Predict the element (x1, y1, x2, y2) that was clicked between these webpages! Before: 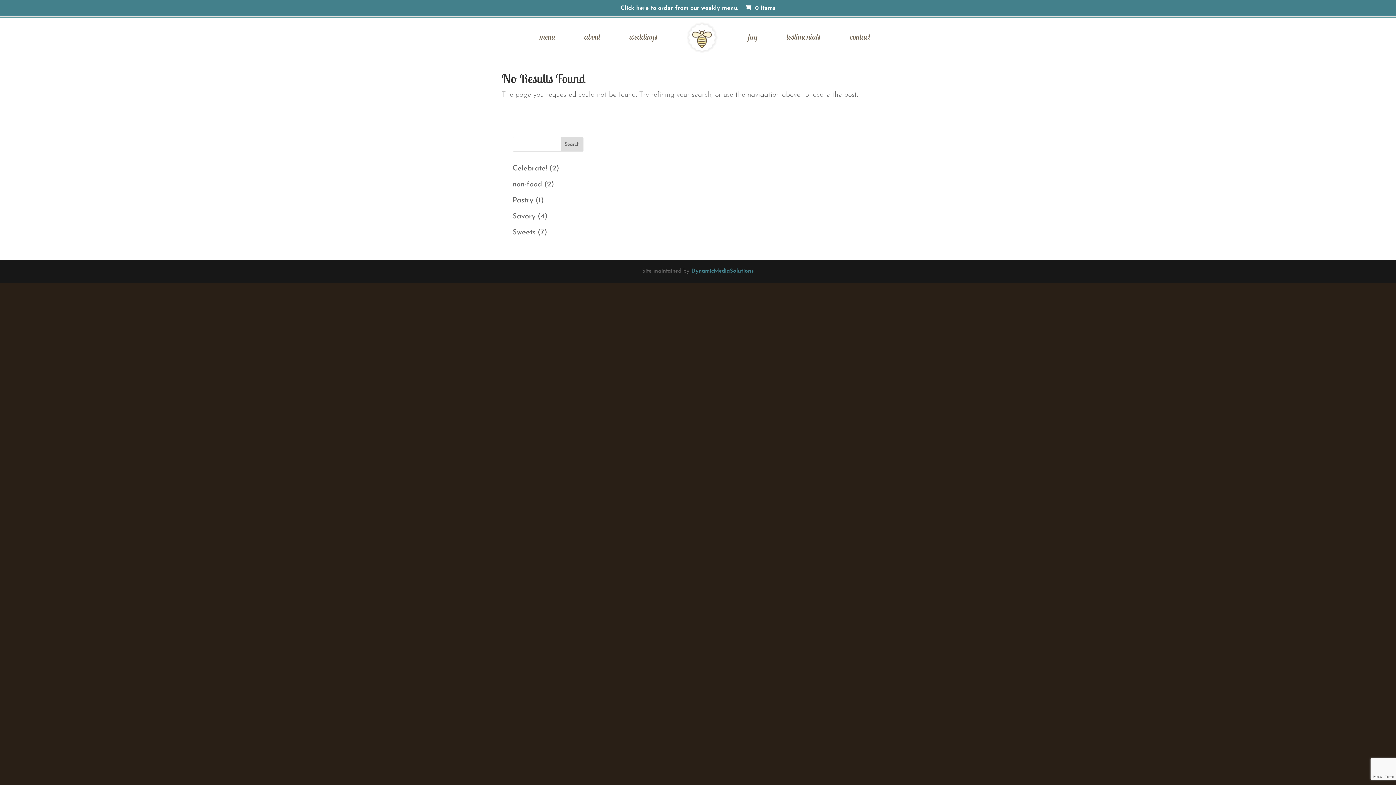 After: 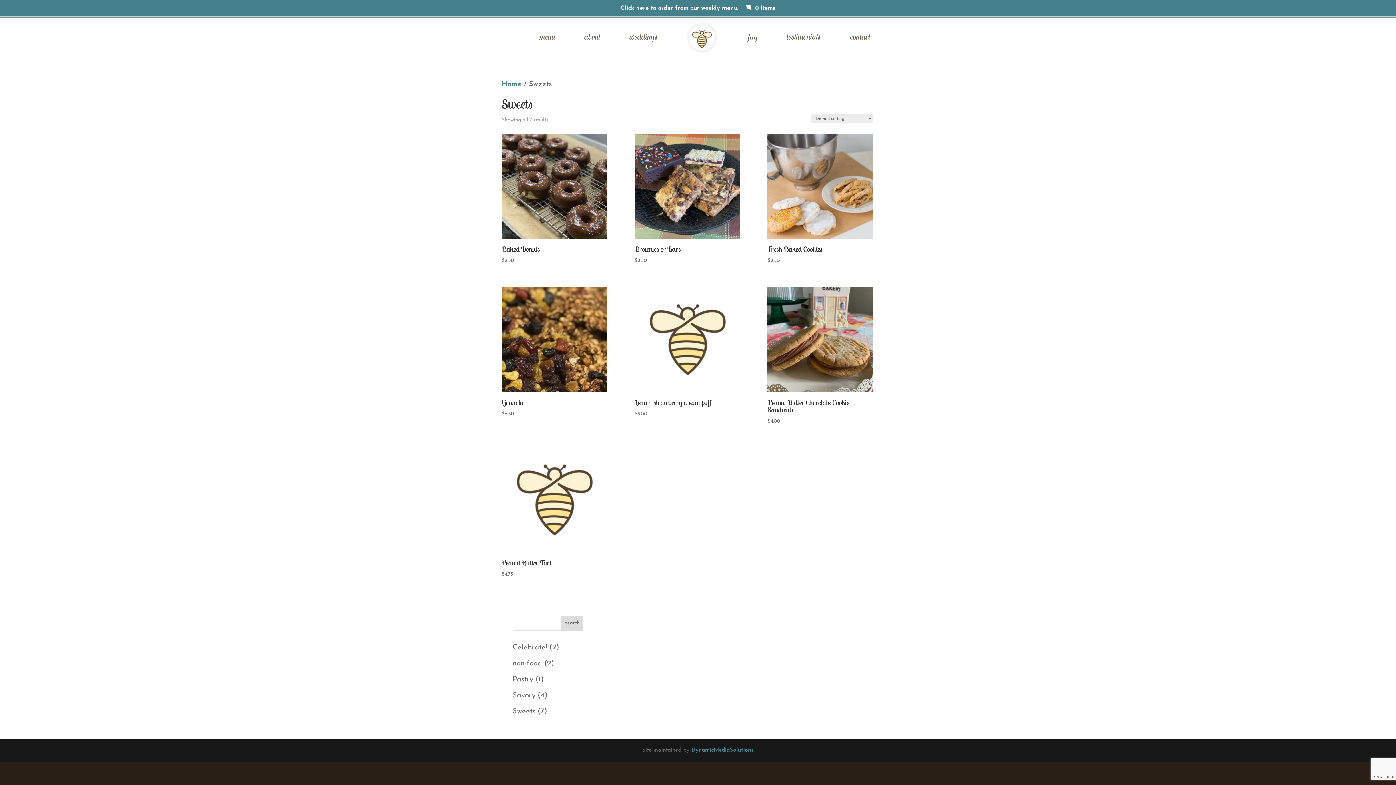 Action: label: Sweets bbox: (512, 229, 535, 236)